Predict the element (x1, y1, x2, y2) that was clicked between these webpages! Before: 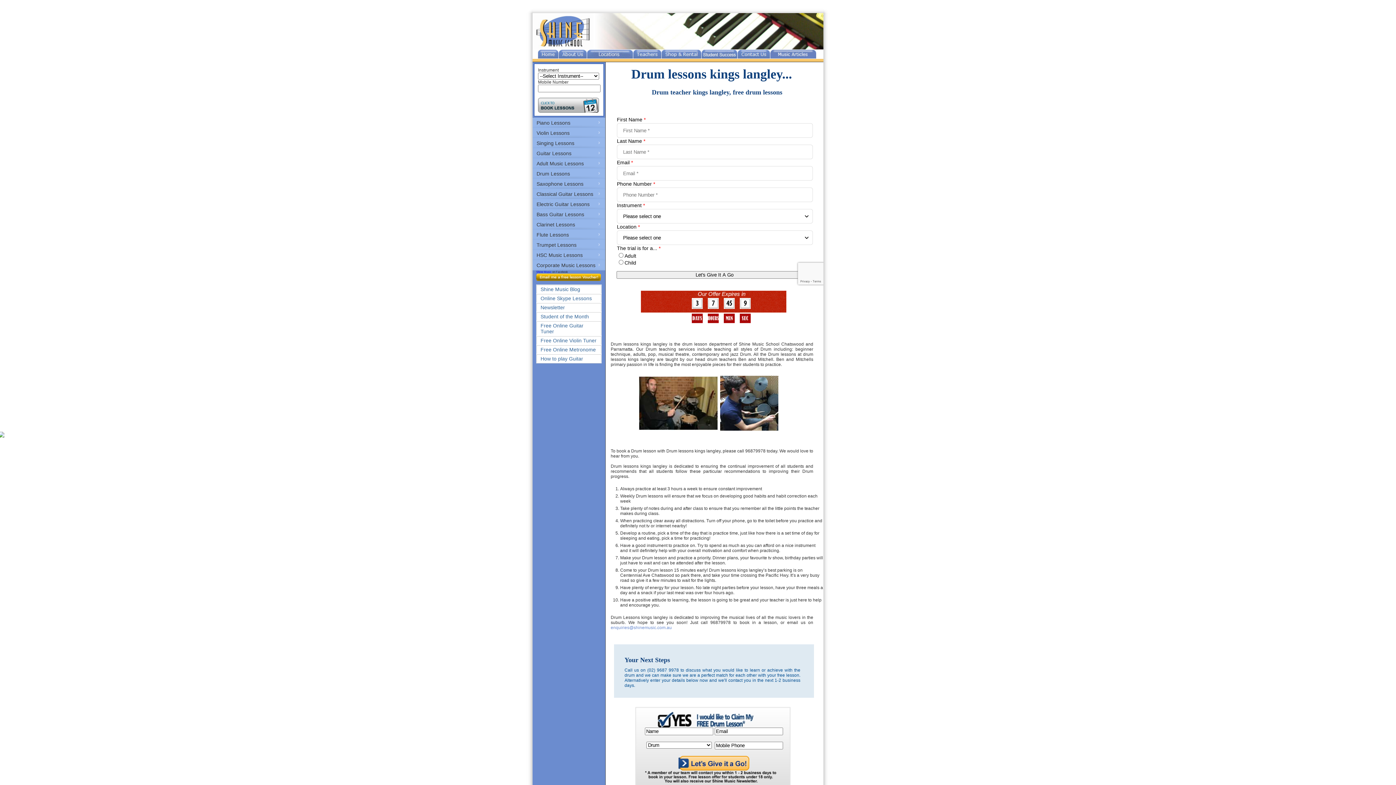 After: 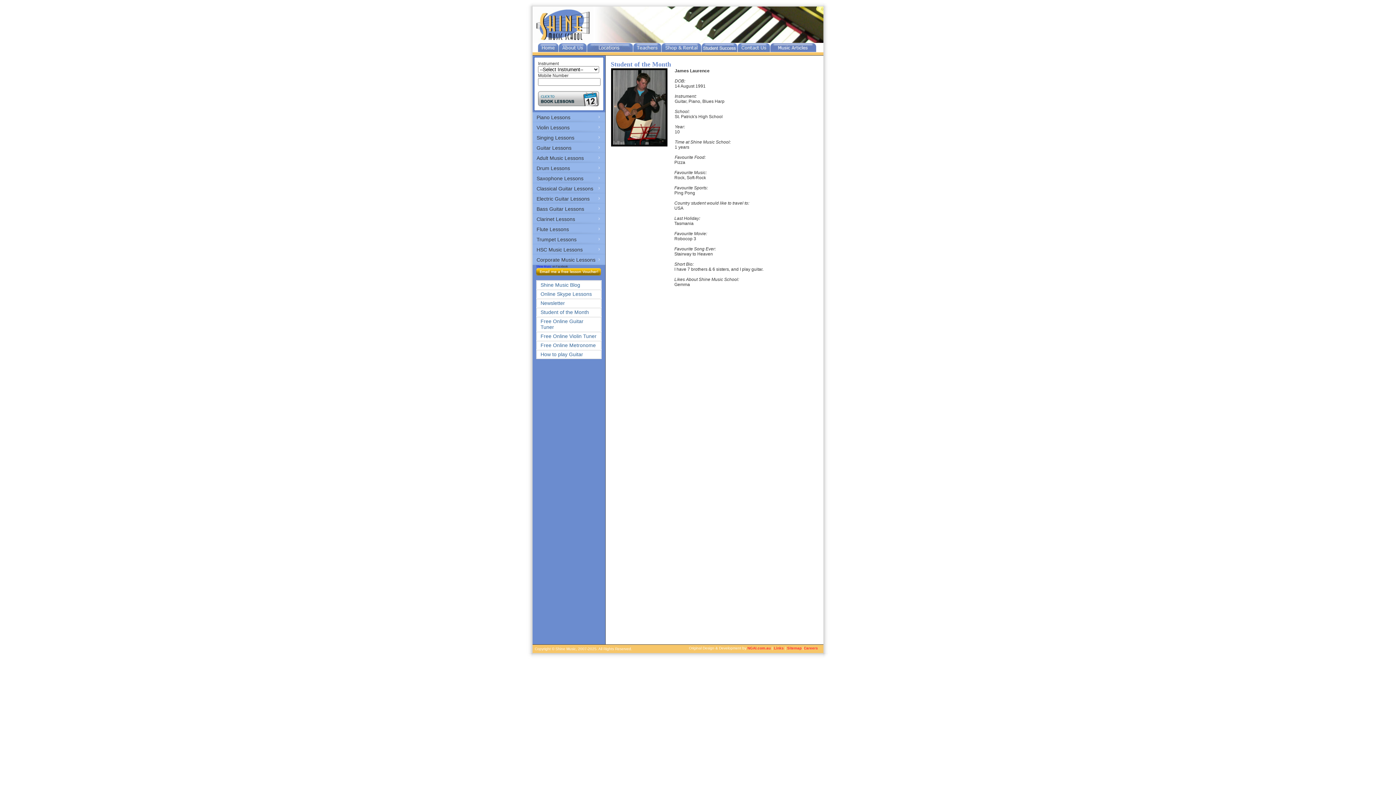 Action: label: Student of the Month bbox: (536, 312, 601, 320)